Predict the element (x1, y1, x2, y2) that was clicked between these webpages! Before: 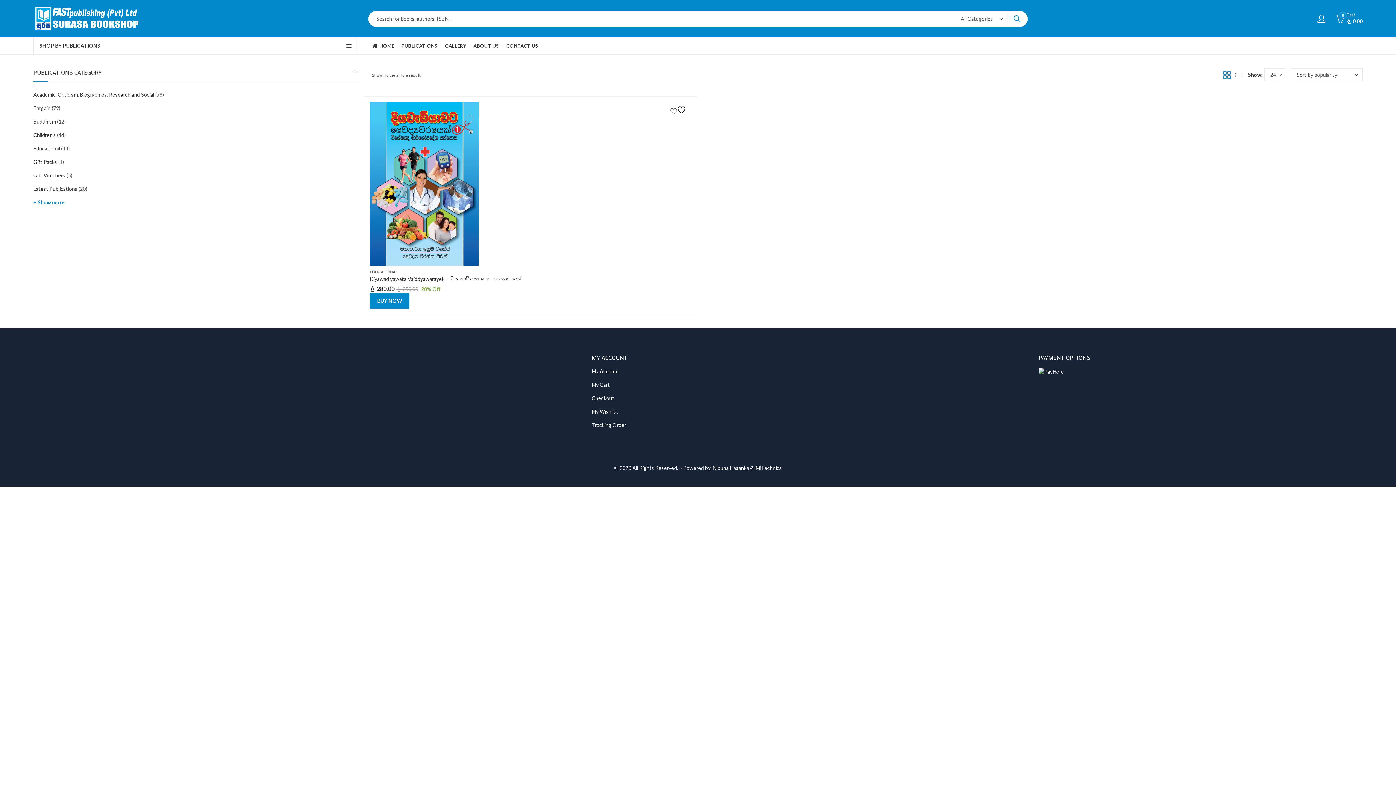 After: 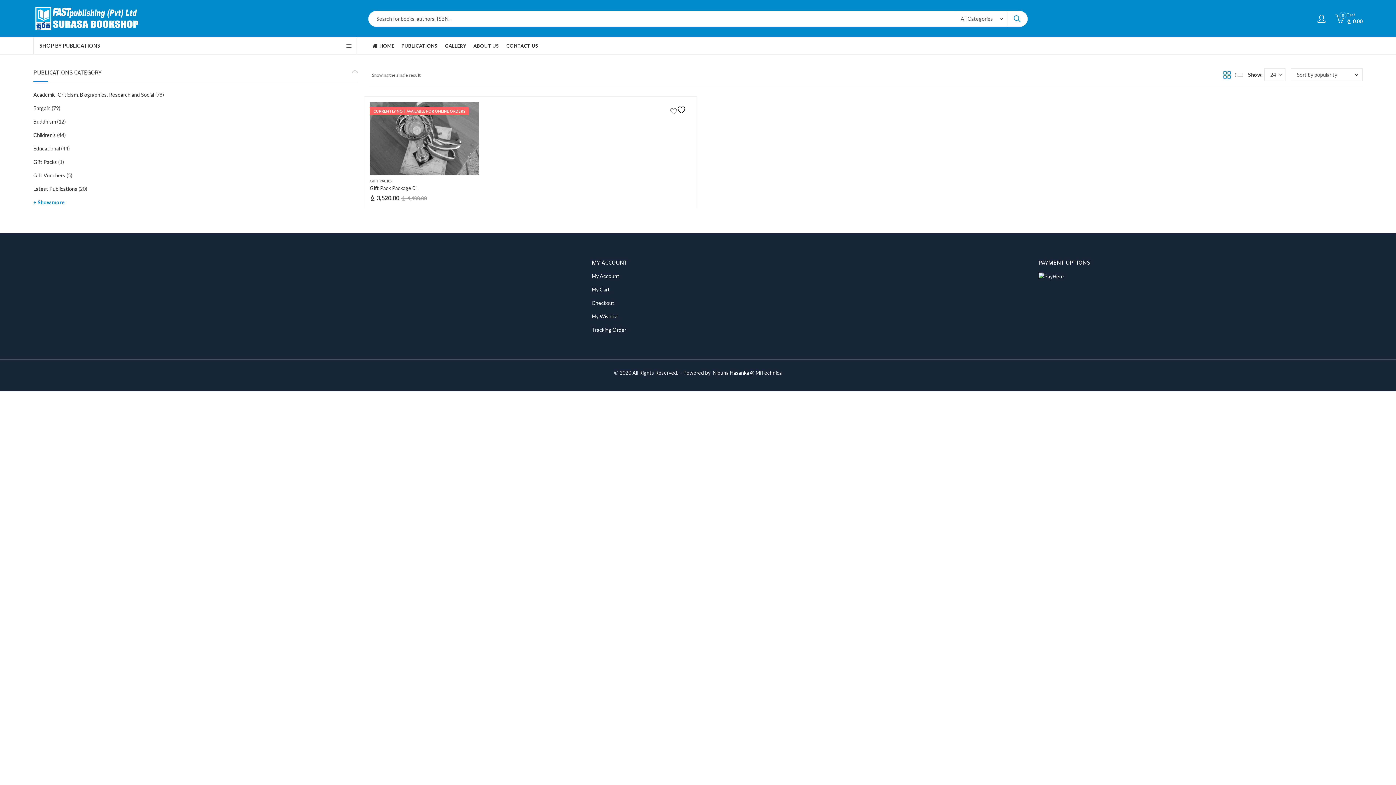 Action: label: Gift Packs bbox: (33, 158, 57, 165)